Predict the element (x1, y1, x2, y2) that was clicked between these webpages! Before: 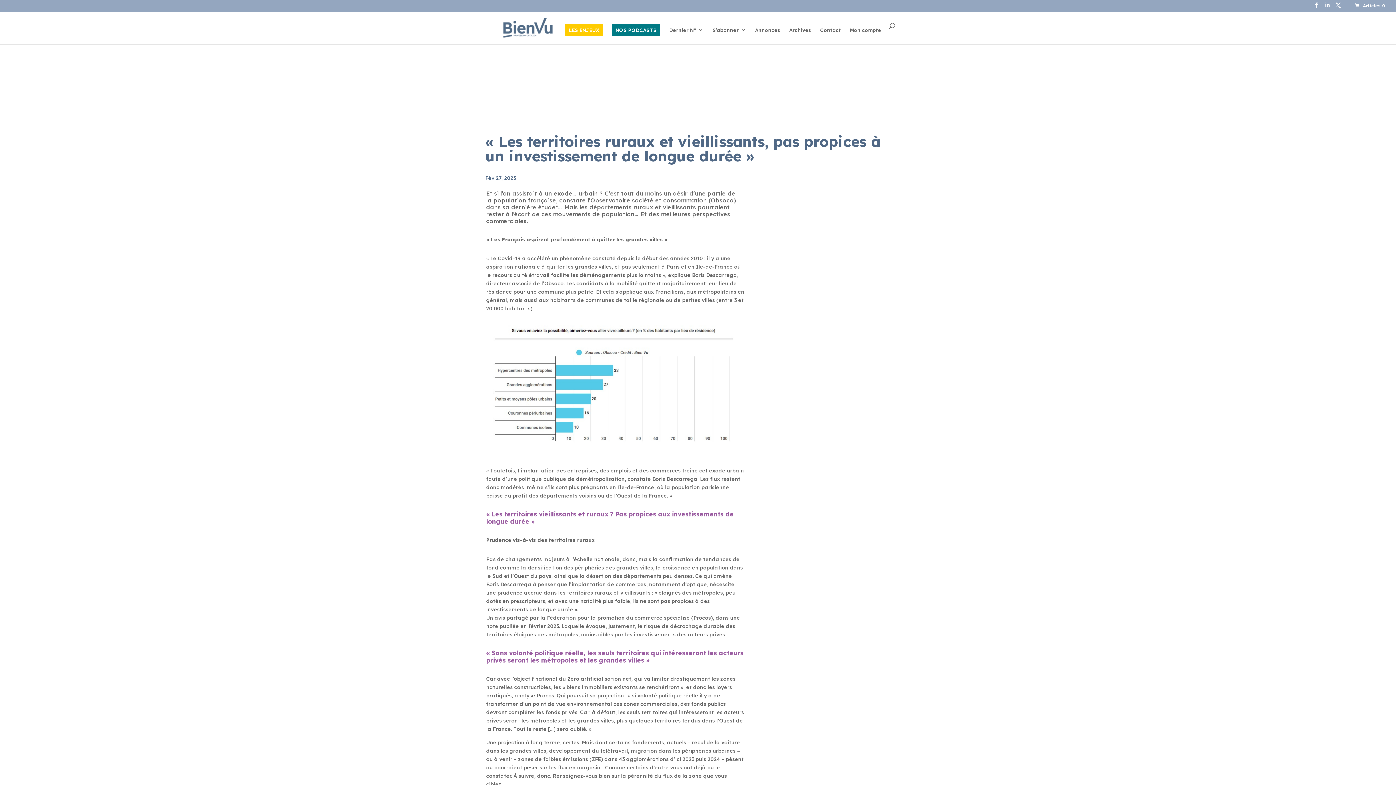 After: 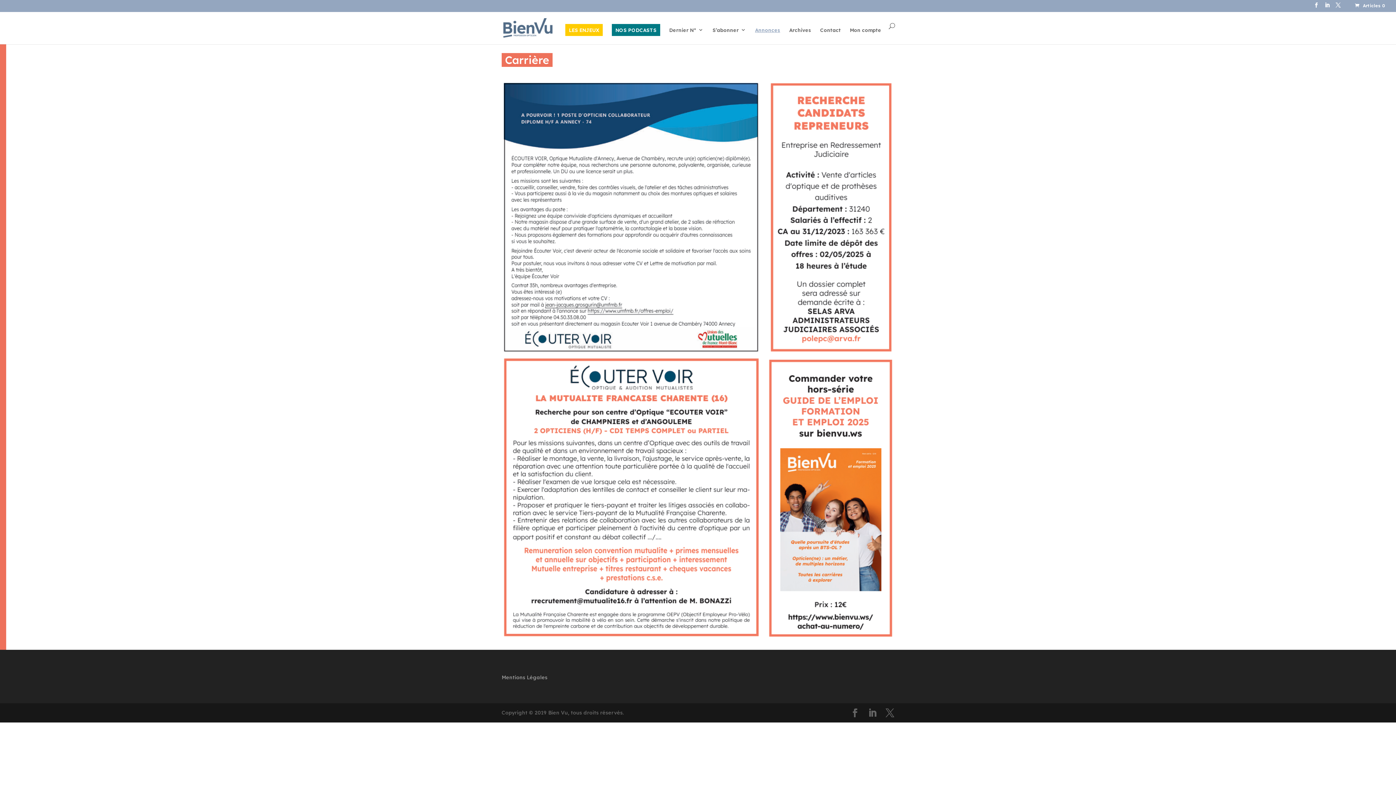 Action: bbox: (755, 27, 780, 44) label: Annonces